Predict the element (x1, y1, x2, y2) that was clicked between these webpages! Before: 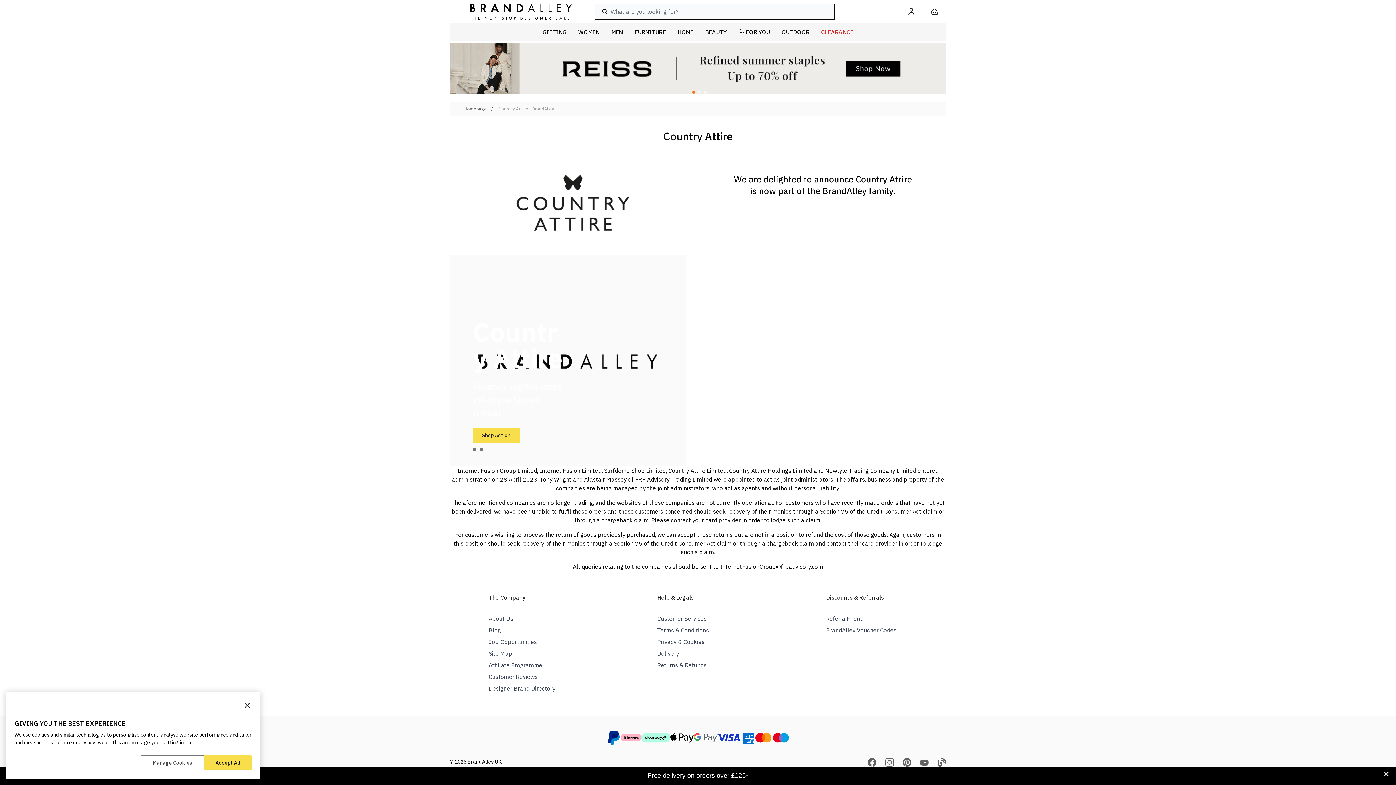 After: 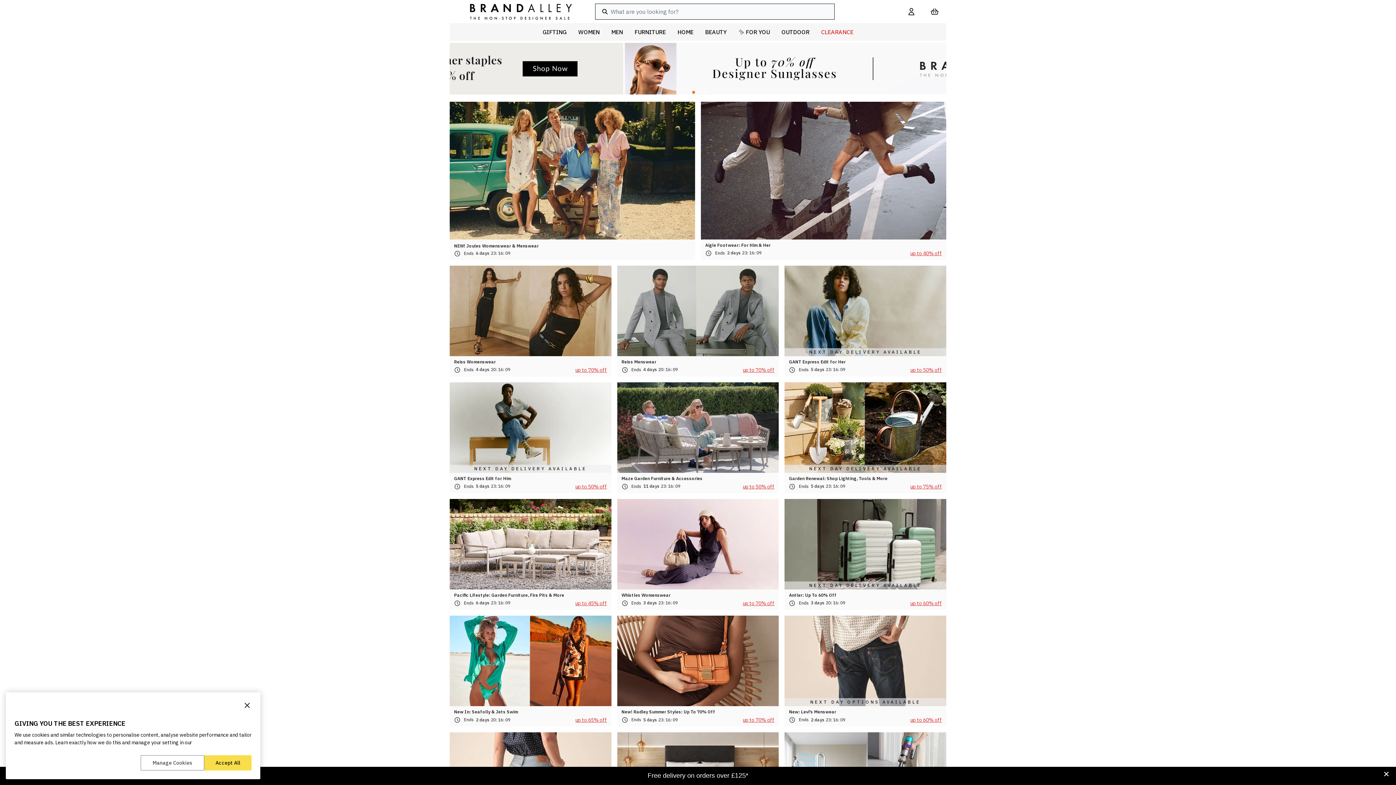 Action: label: store logo bbox: (449, 3, 580, 19)